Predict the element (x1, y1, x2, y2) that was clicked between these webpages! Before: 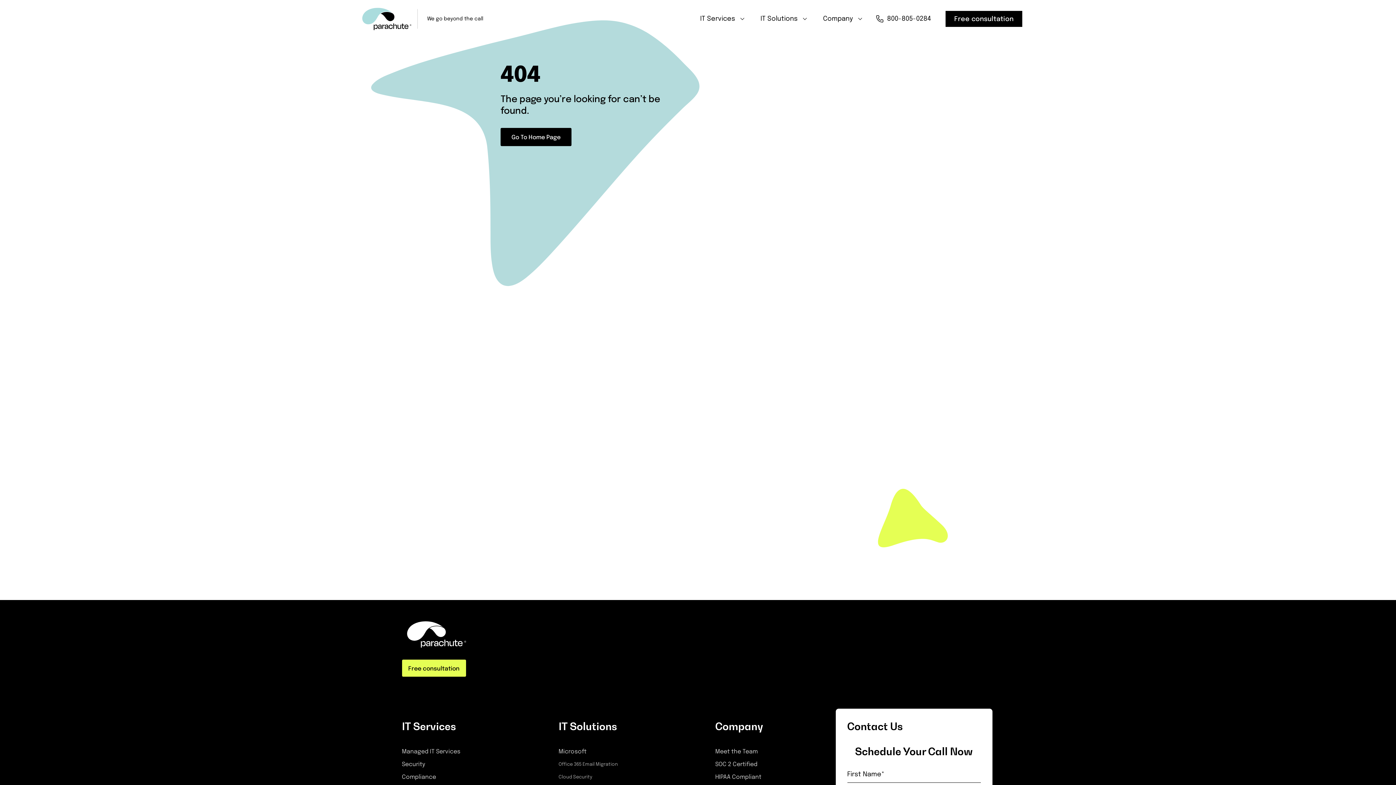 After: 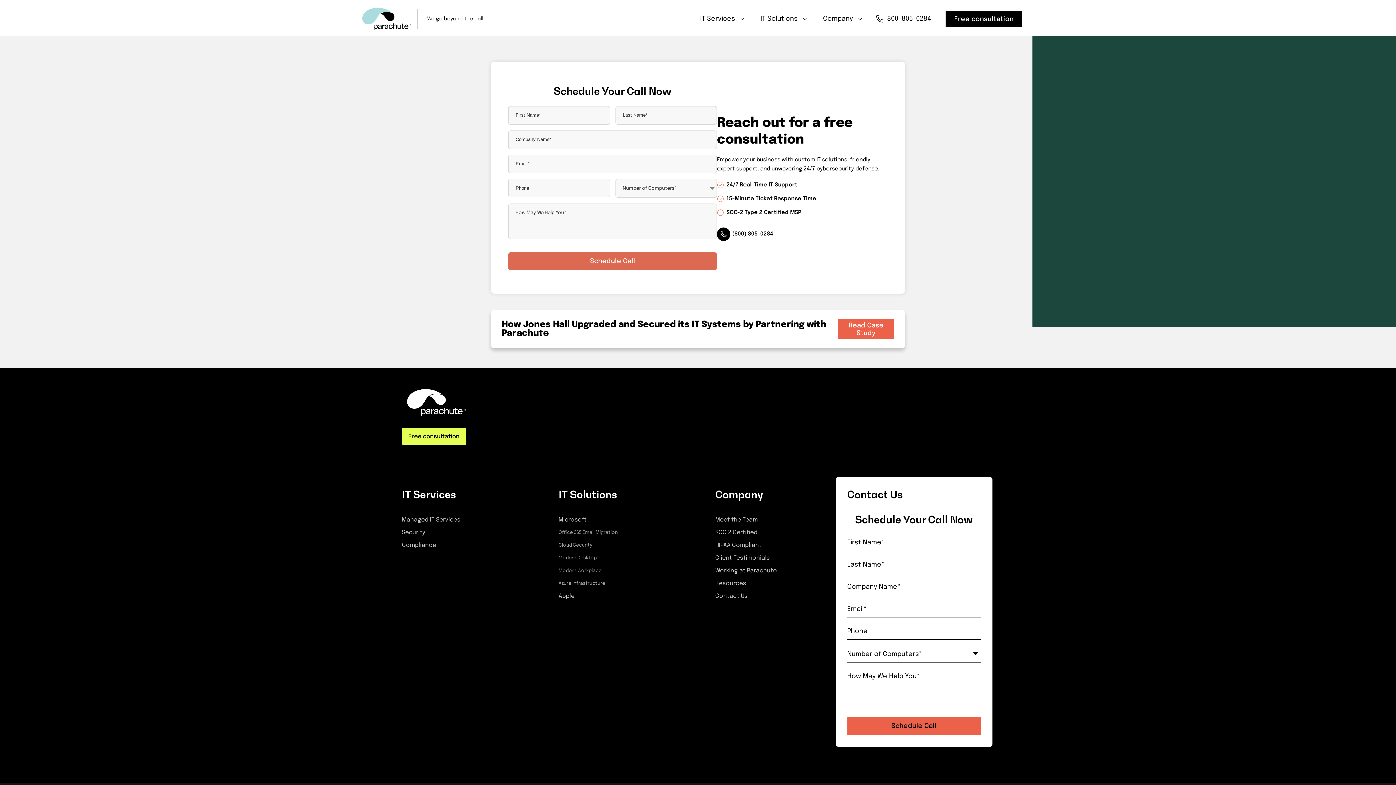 Action: label: Free consultation bbox: (402, 660, 466, 677)